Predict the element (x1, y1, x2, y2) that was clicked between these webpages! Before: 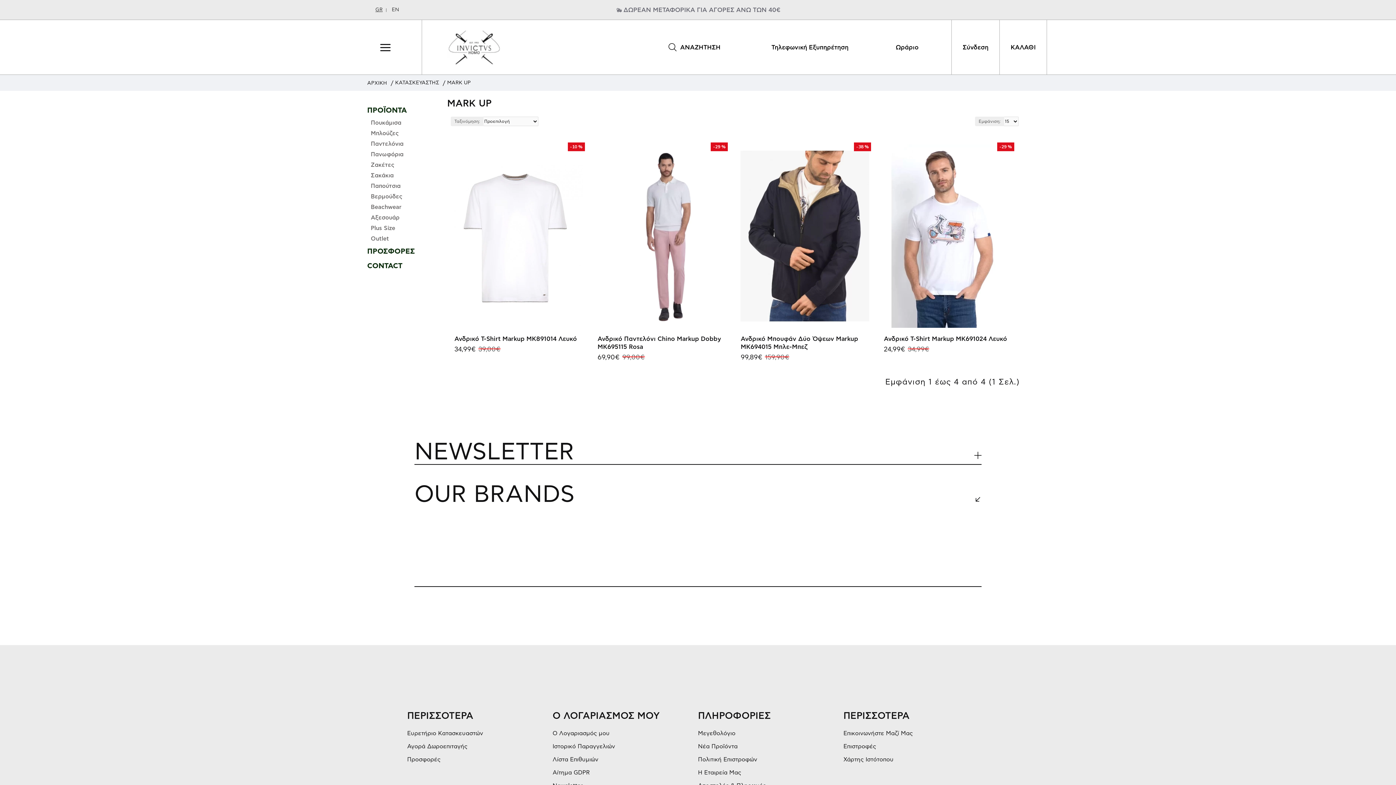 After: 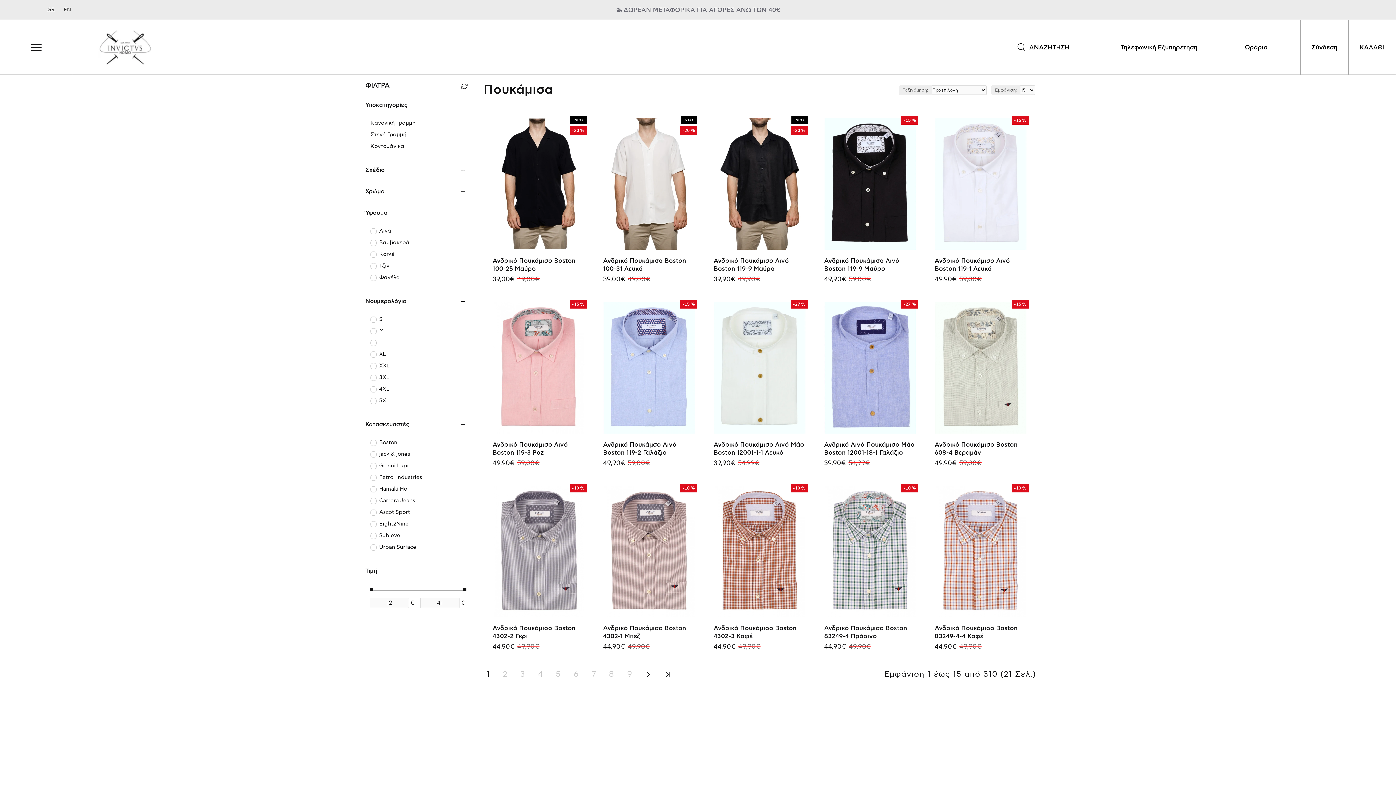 Action: bbox: (370, 117, 401, 128) label: Πουκάμισα